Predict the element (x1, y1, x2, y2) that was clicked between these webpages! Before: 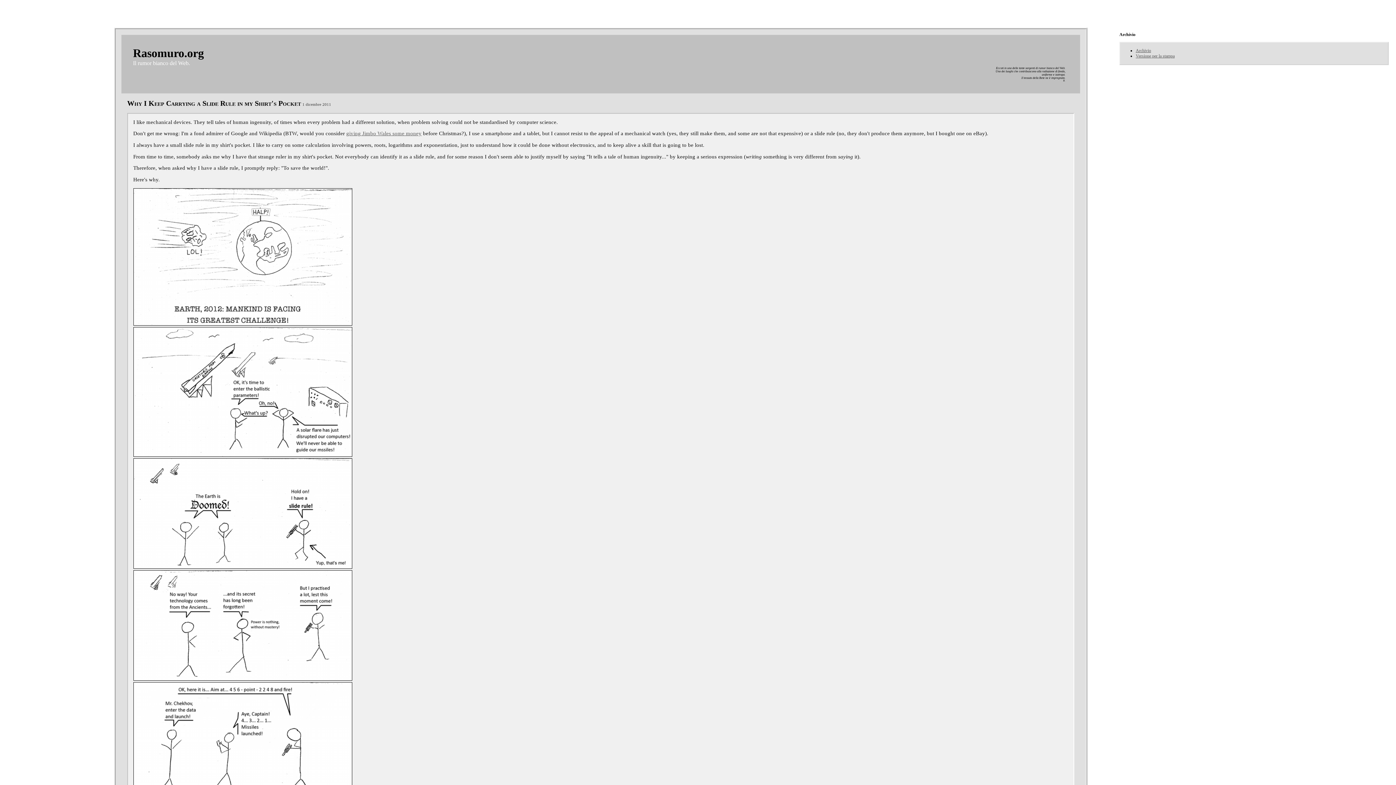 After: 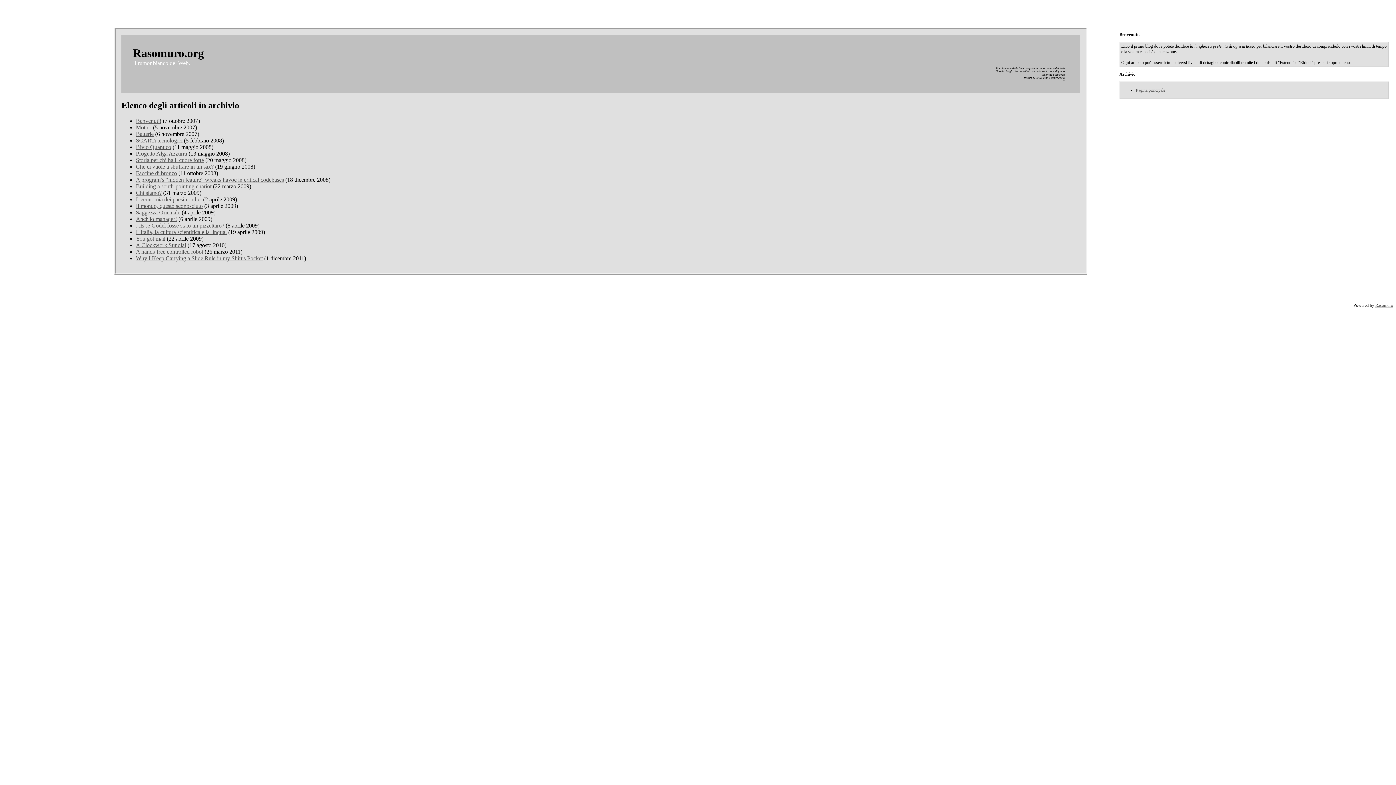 Action: bbox: (1136, 48, 1151, 53) label: Archivio